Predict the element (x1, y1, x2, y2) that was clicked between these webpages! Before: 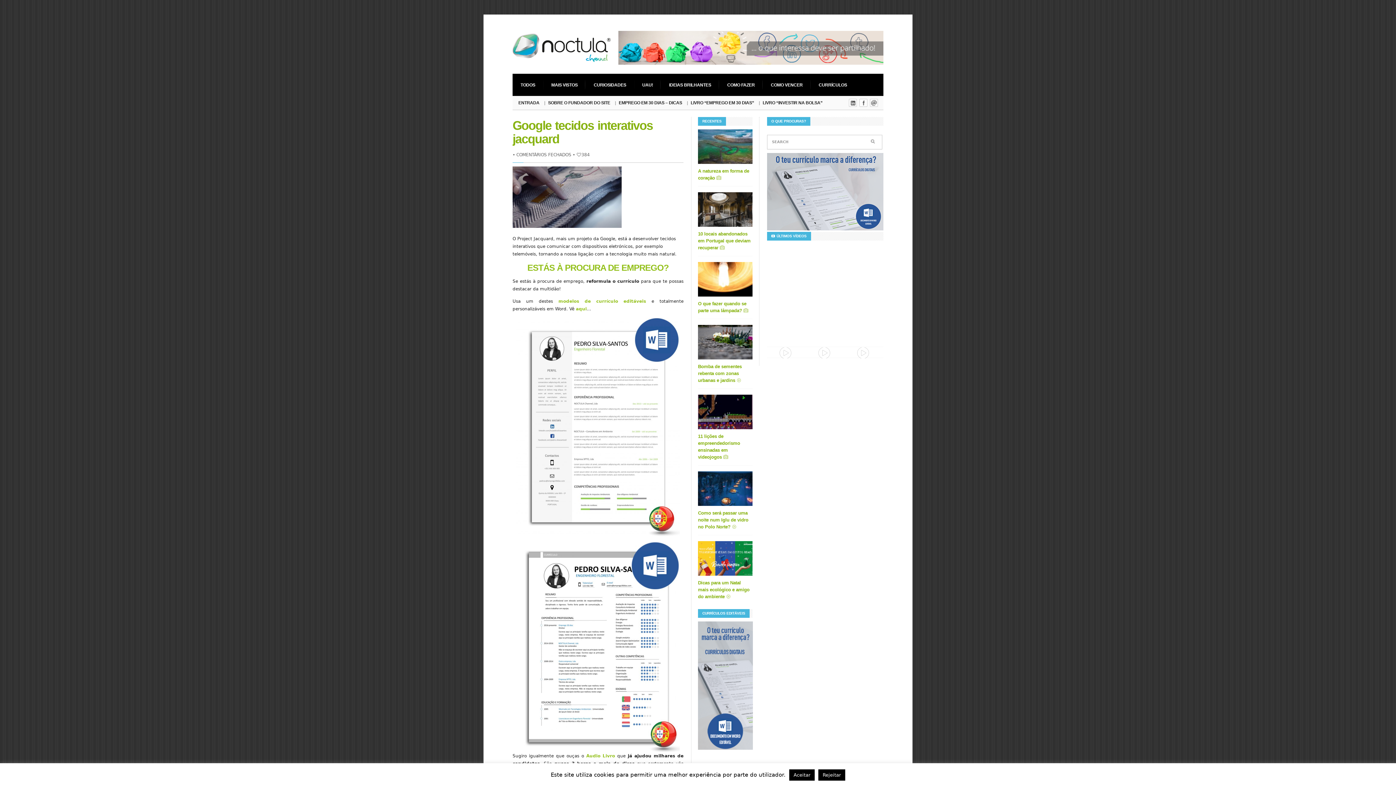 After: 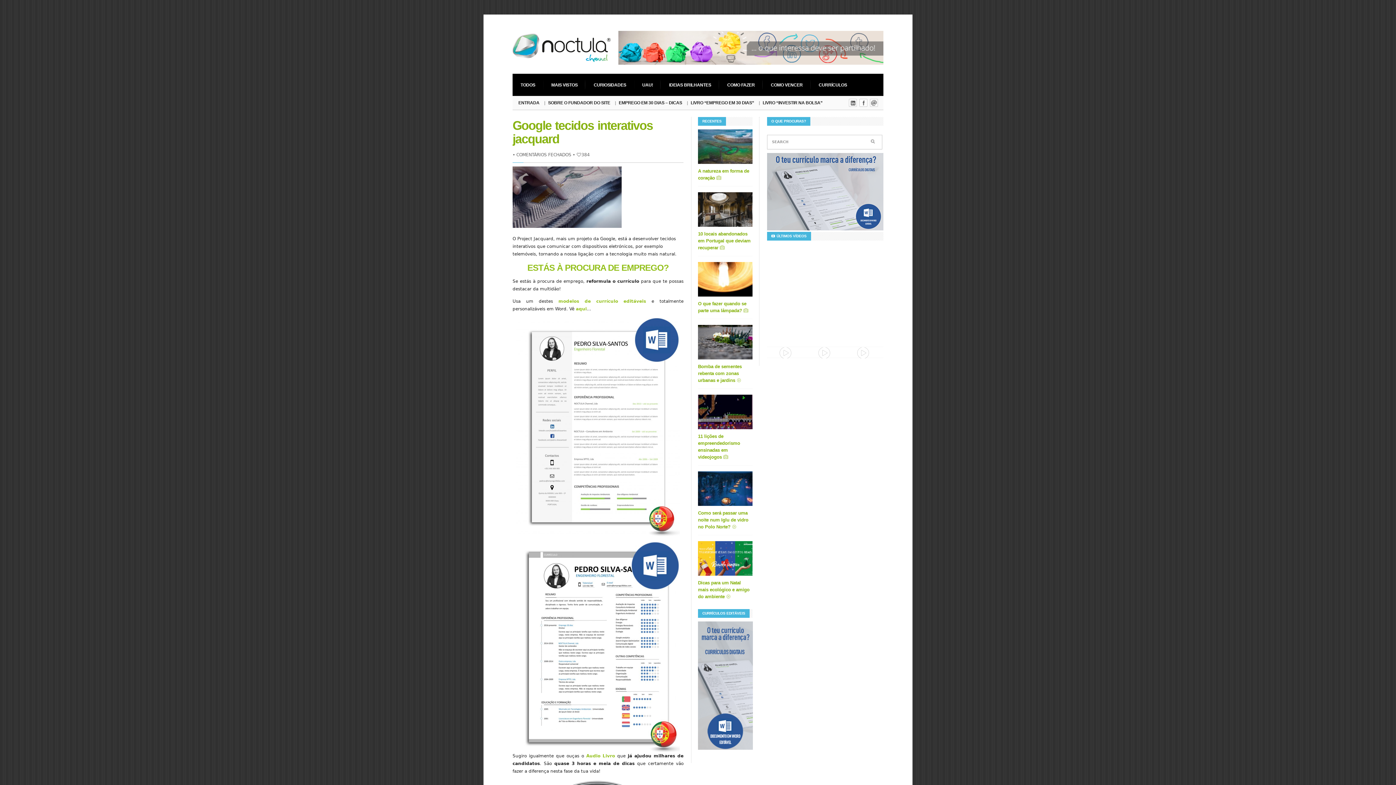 Action: bbox: (818, 769, 845, 781) label: Rejeitar